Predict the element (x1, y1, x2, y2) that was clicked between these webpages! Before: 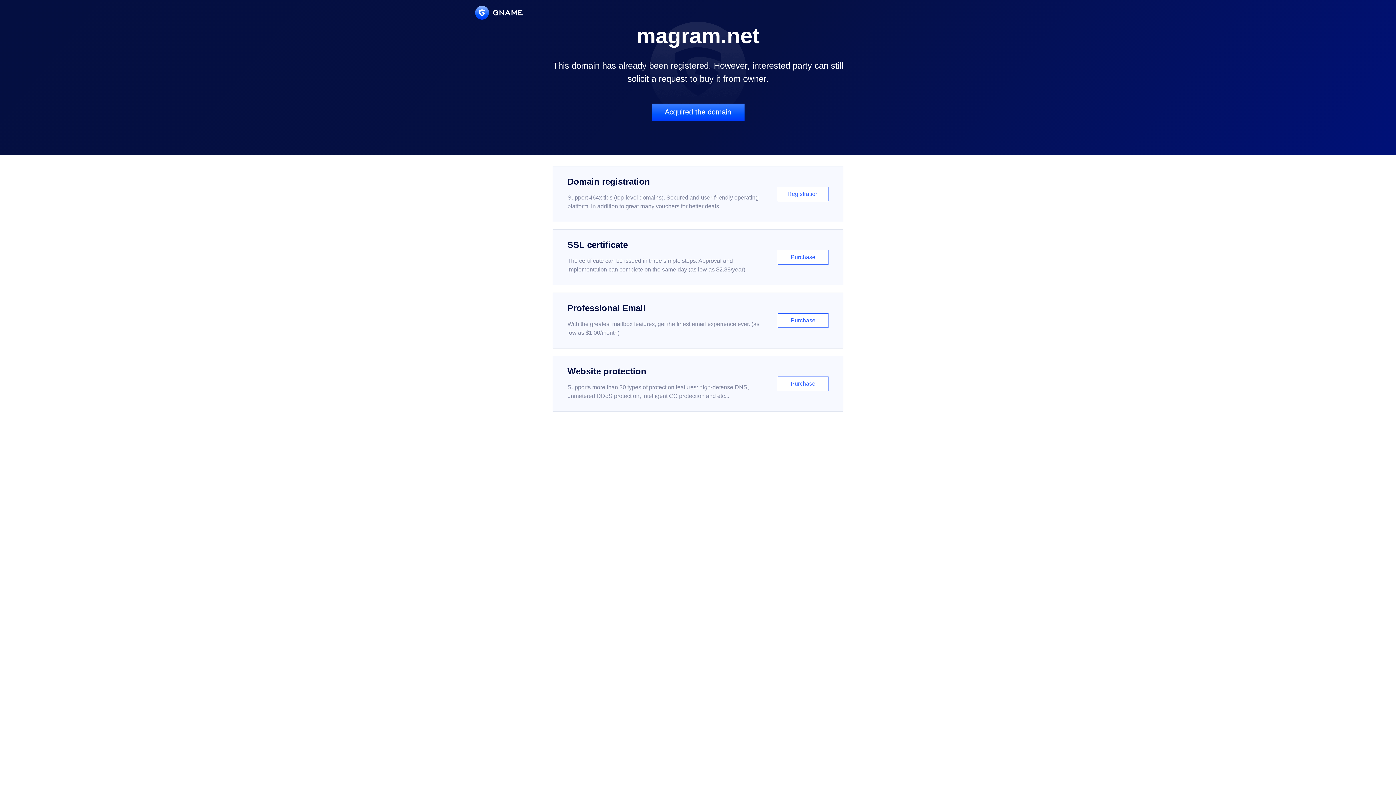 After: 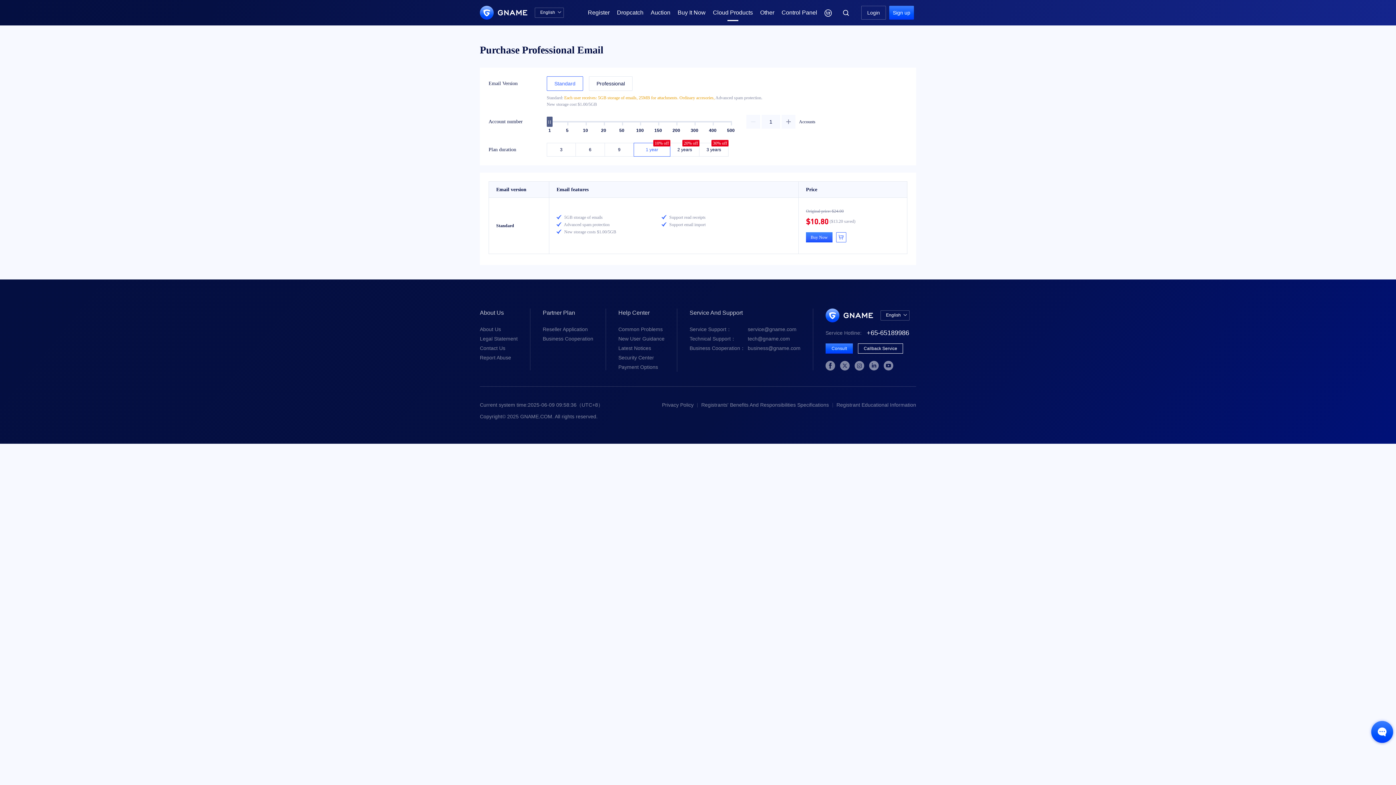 Action: label: Professional Email

With the greatest mailbox features, get the finest email experience ever. (as low as $1.00/month)

Purchase bbox: (552, 292, 843, 348)